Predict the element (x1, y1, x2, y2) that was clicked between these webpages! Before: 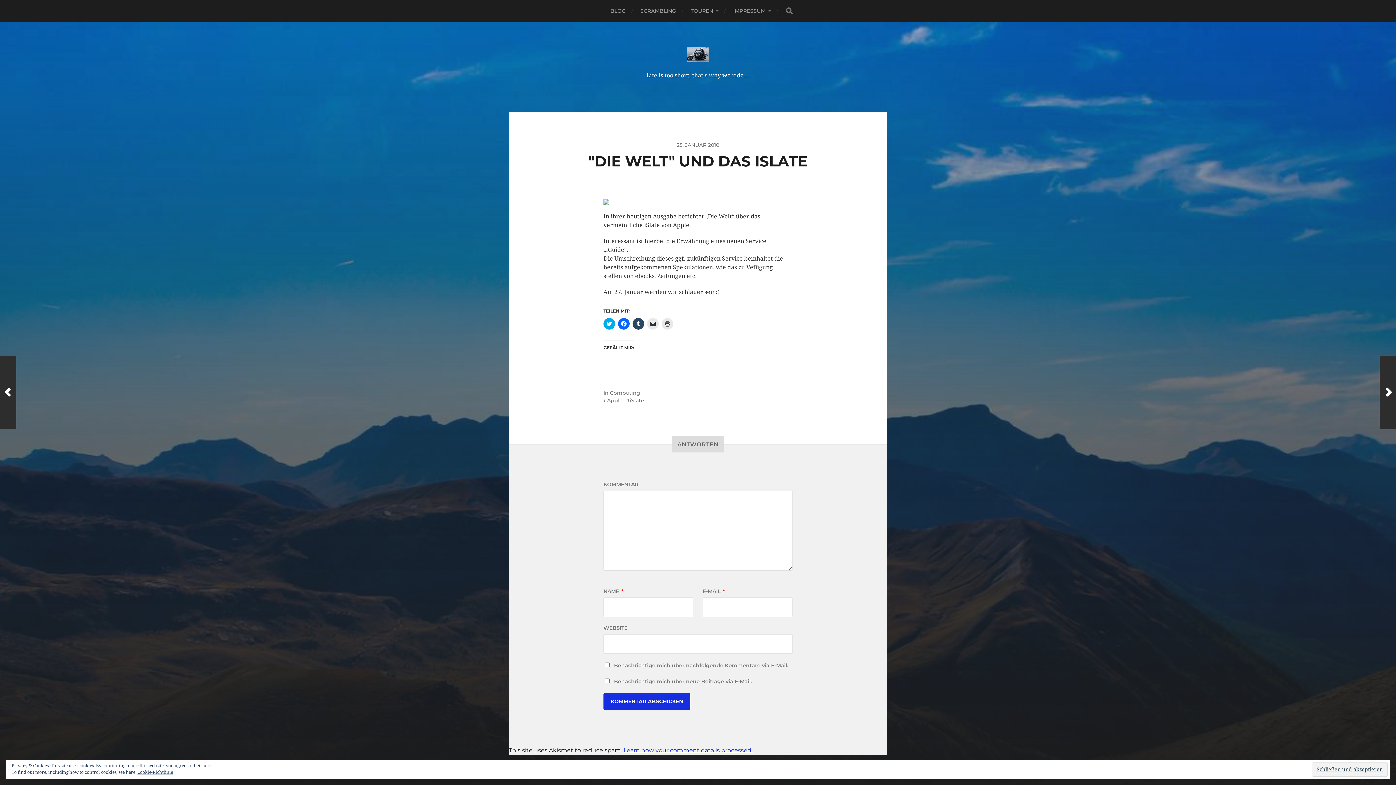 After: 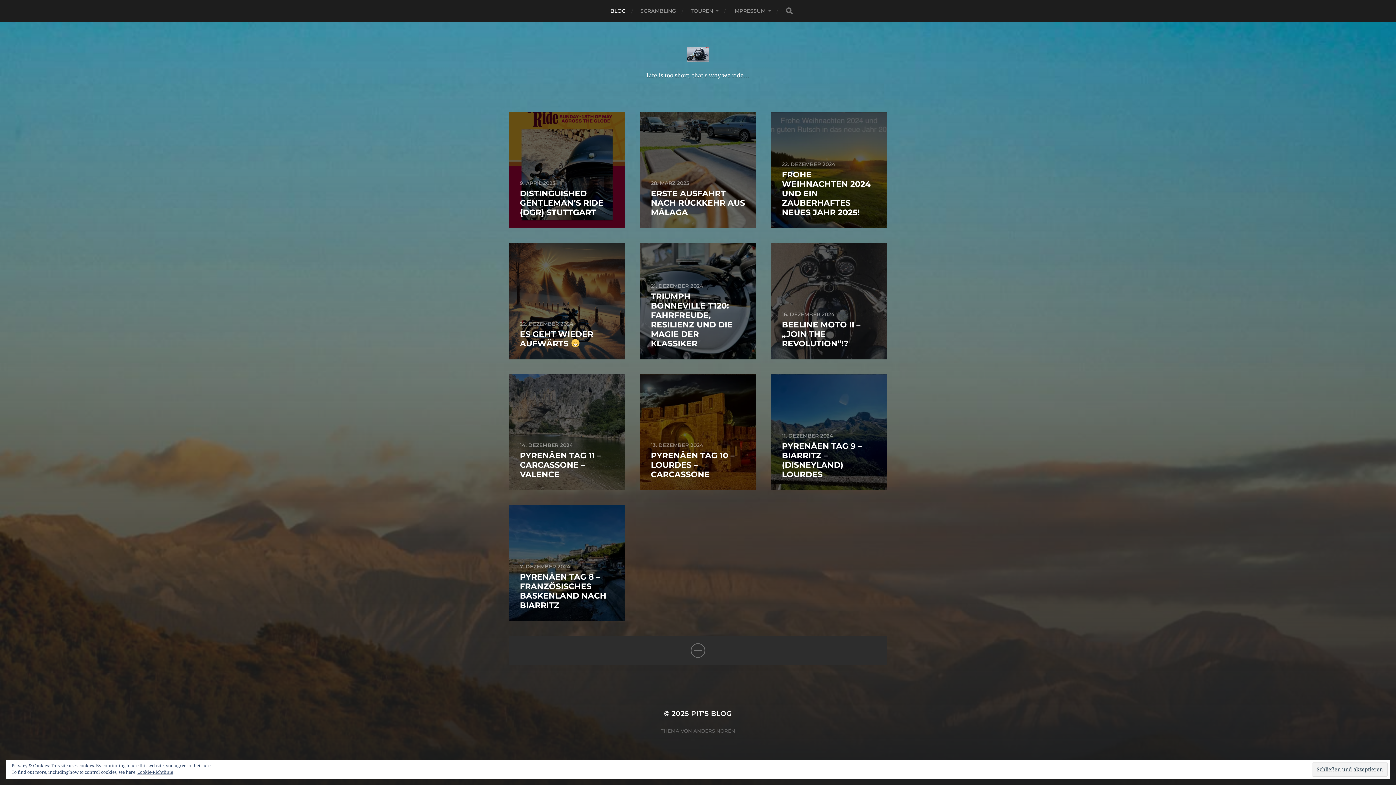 Action: bbox: (610, 0, 626, 21) label: BLOG